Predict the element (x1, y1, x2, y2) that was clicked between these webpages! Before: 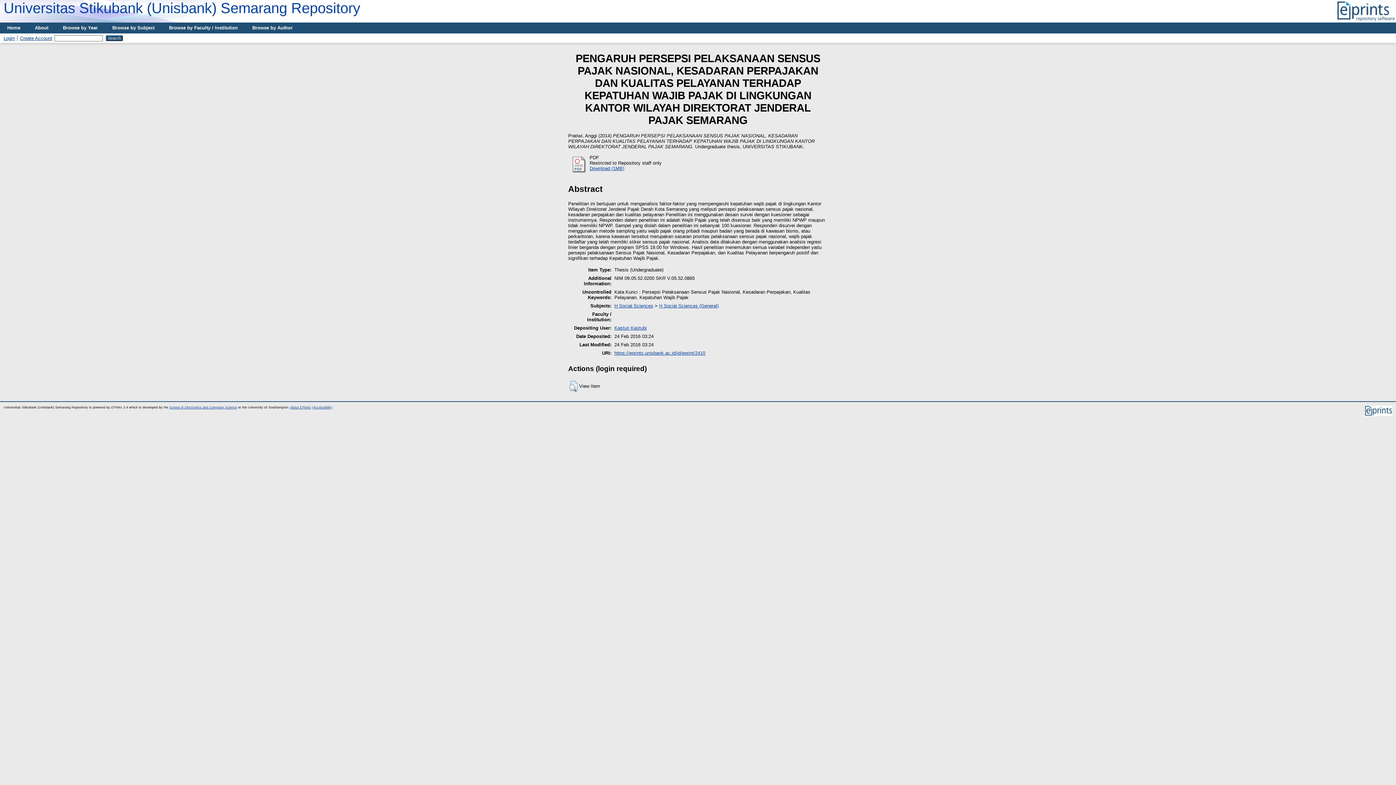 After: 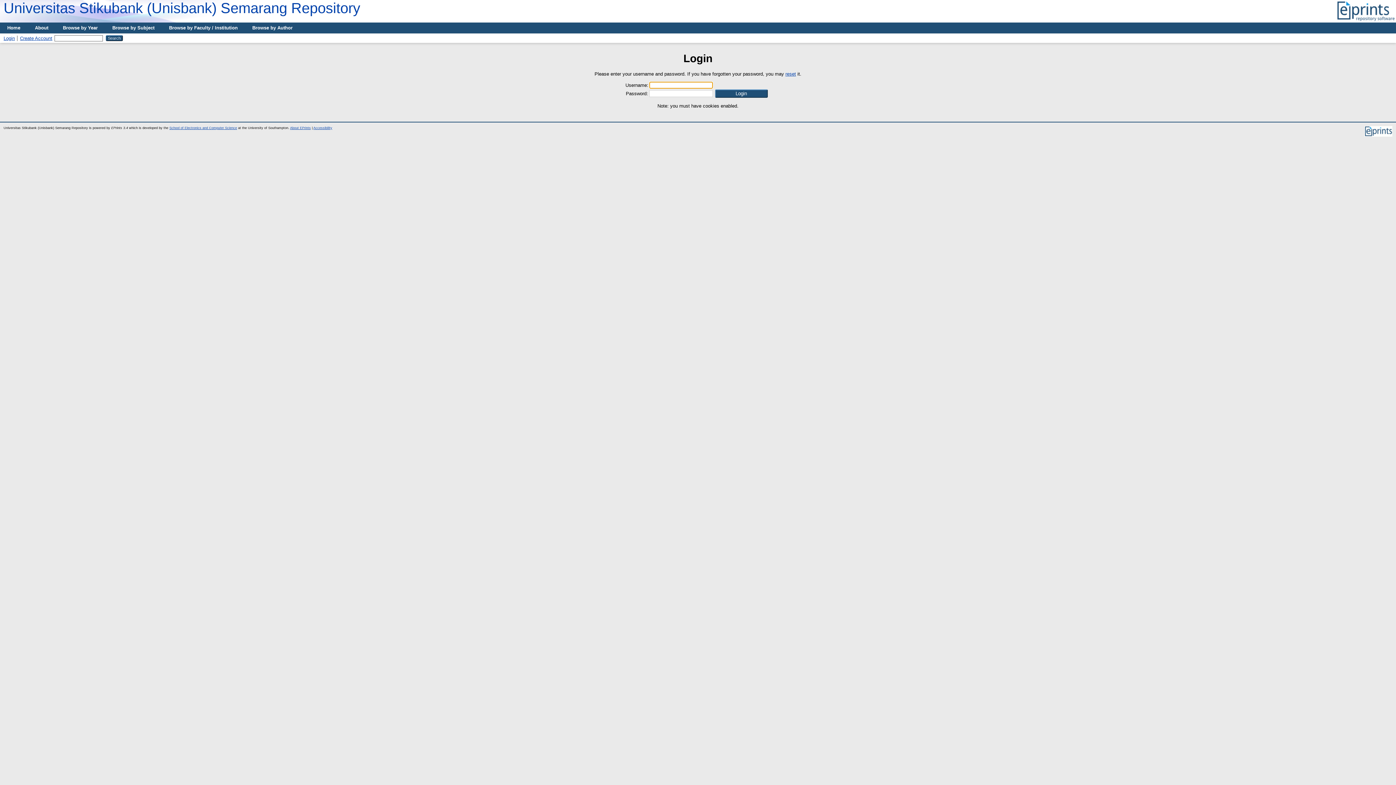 Action: bbox: (589, 165, 624, 171) label: Download (1MB)